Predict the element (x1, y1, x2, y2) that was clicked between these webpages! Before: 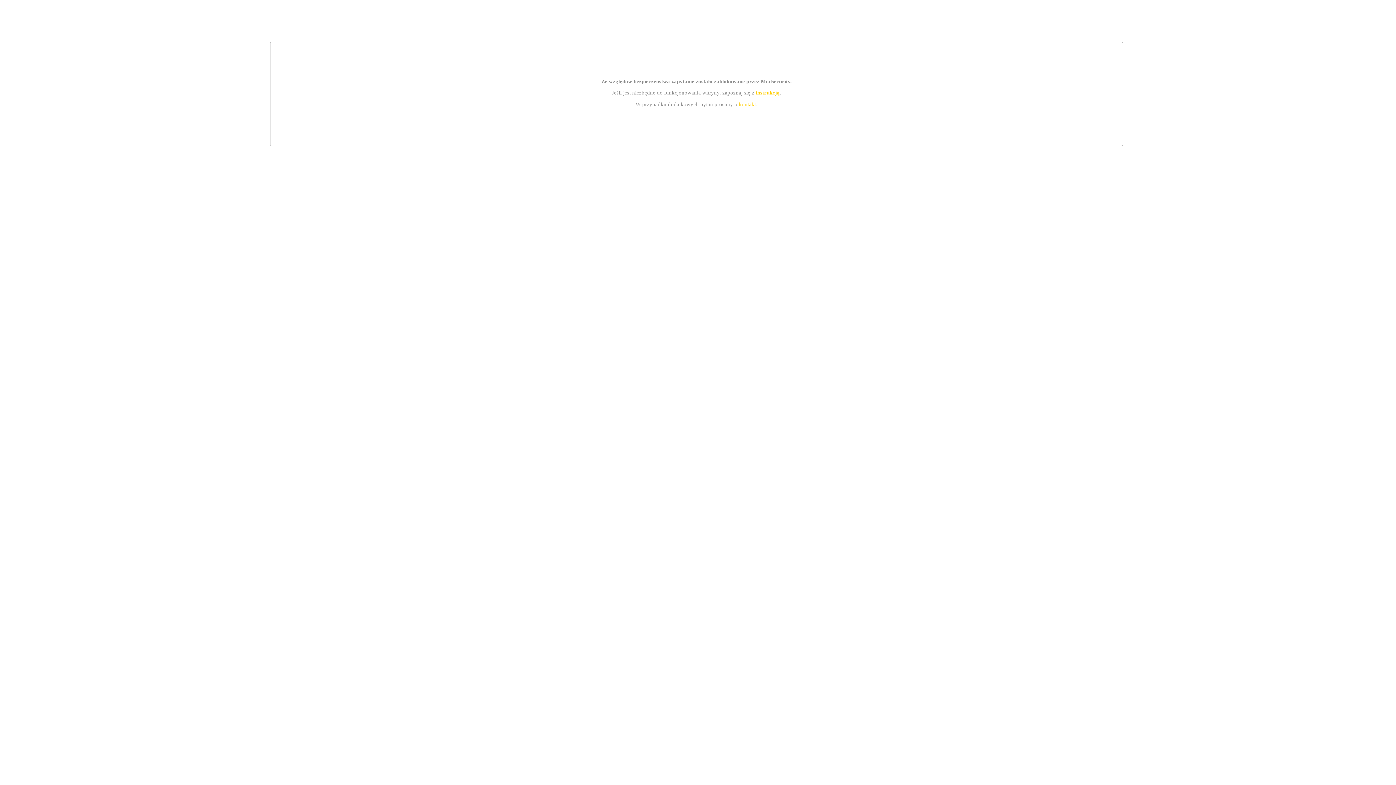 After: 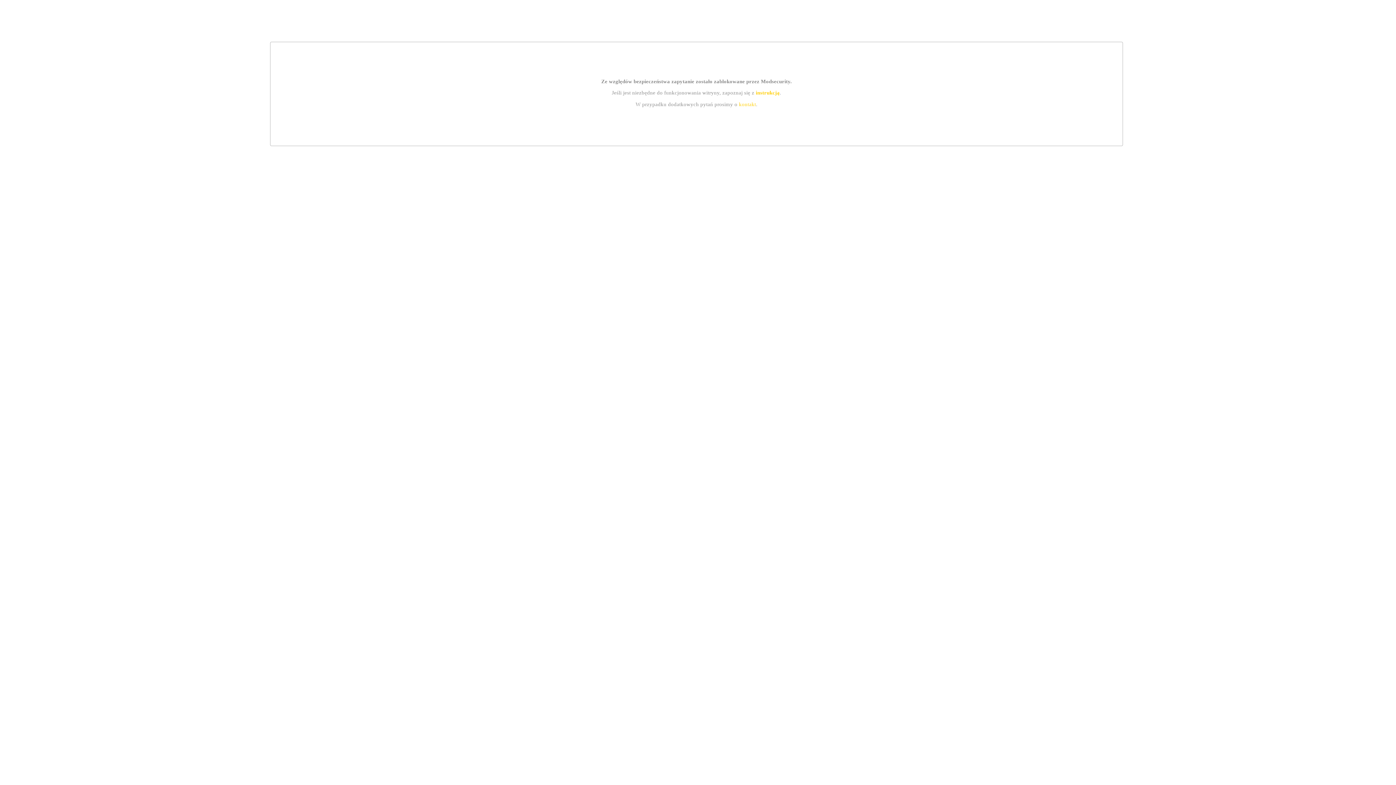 Action: label: kontakt bbox: (739, 101, 756, 107)